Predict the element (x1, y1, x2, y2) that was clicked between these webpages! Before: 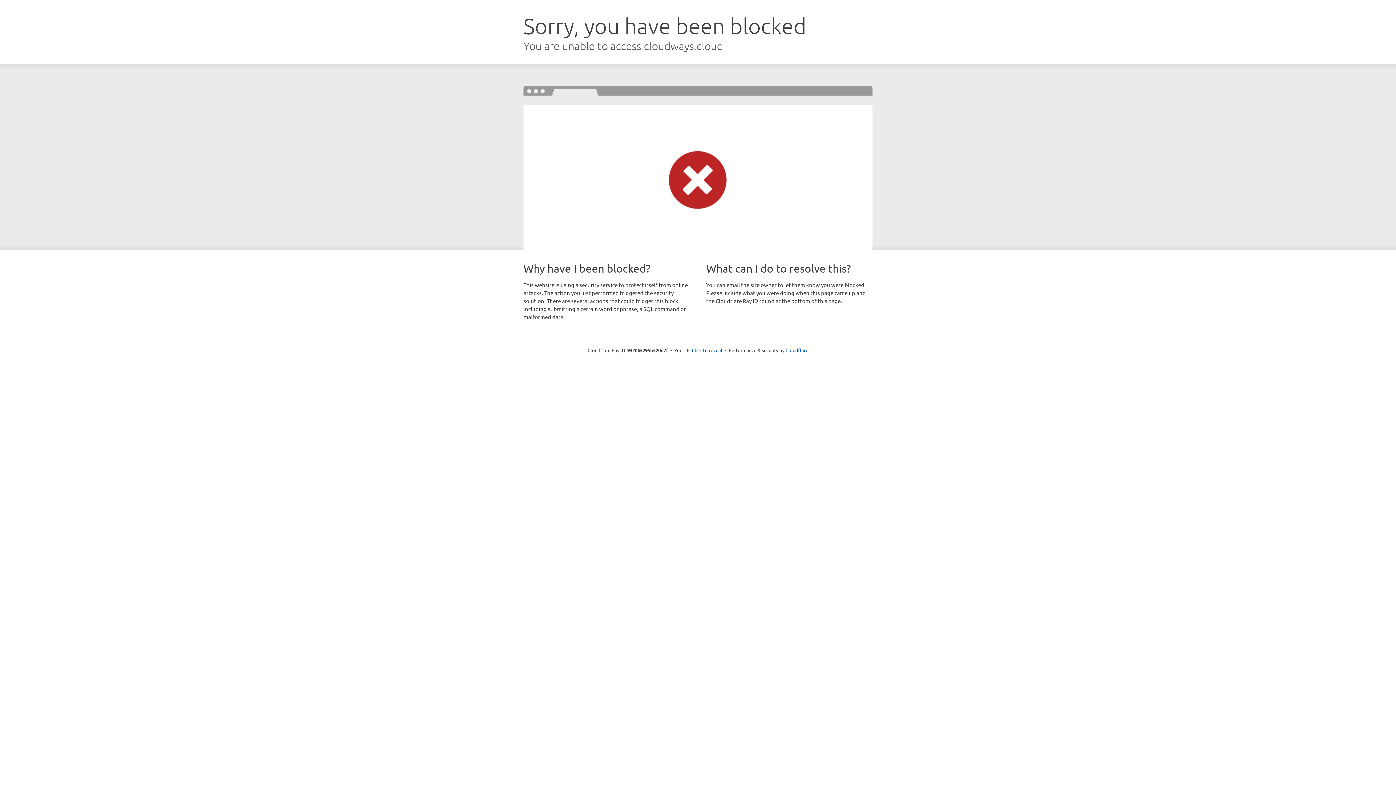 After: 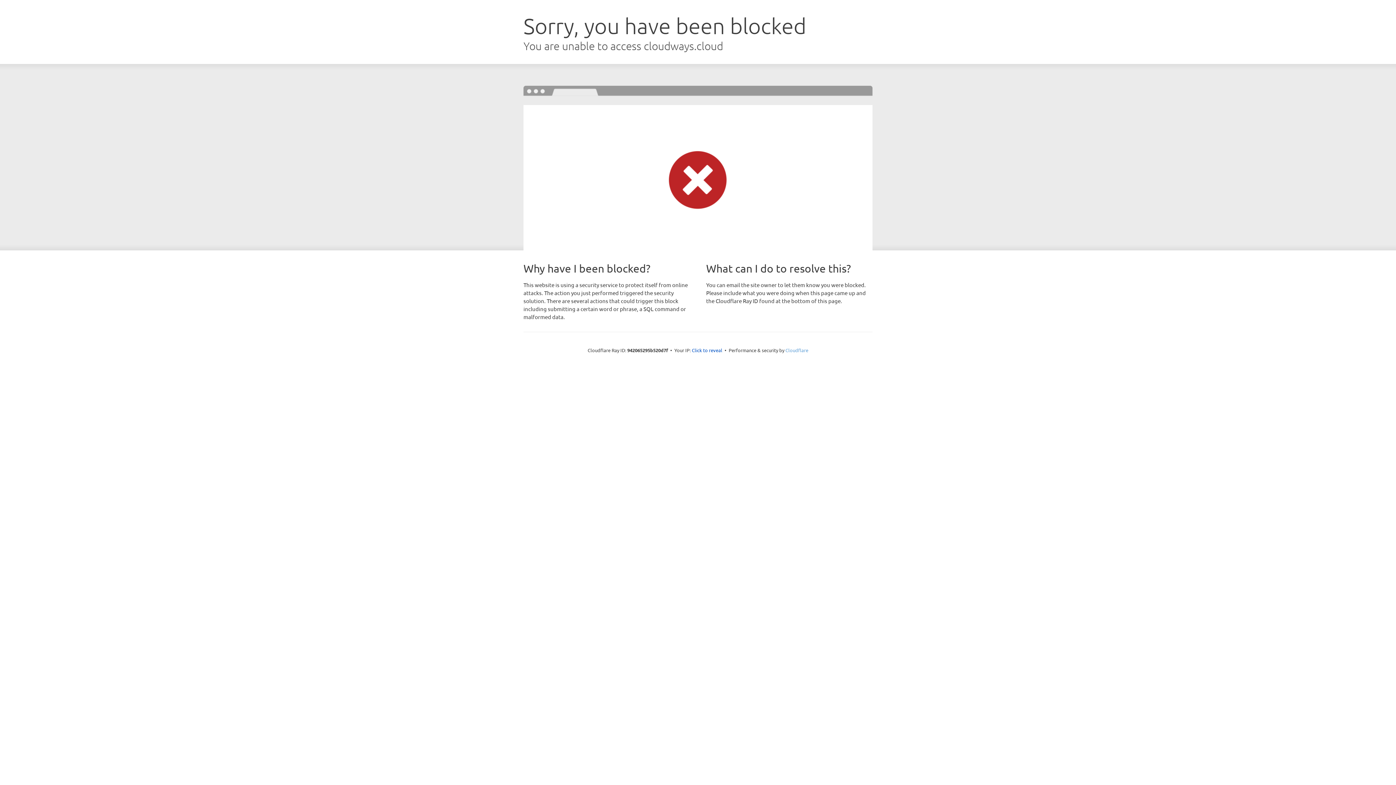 Action: bbox: (785, 347, 808, 353) label: Cloudflare